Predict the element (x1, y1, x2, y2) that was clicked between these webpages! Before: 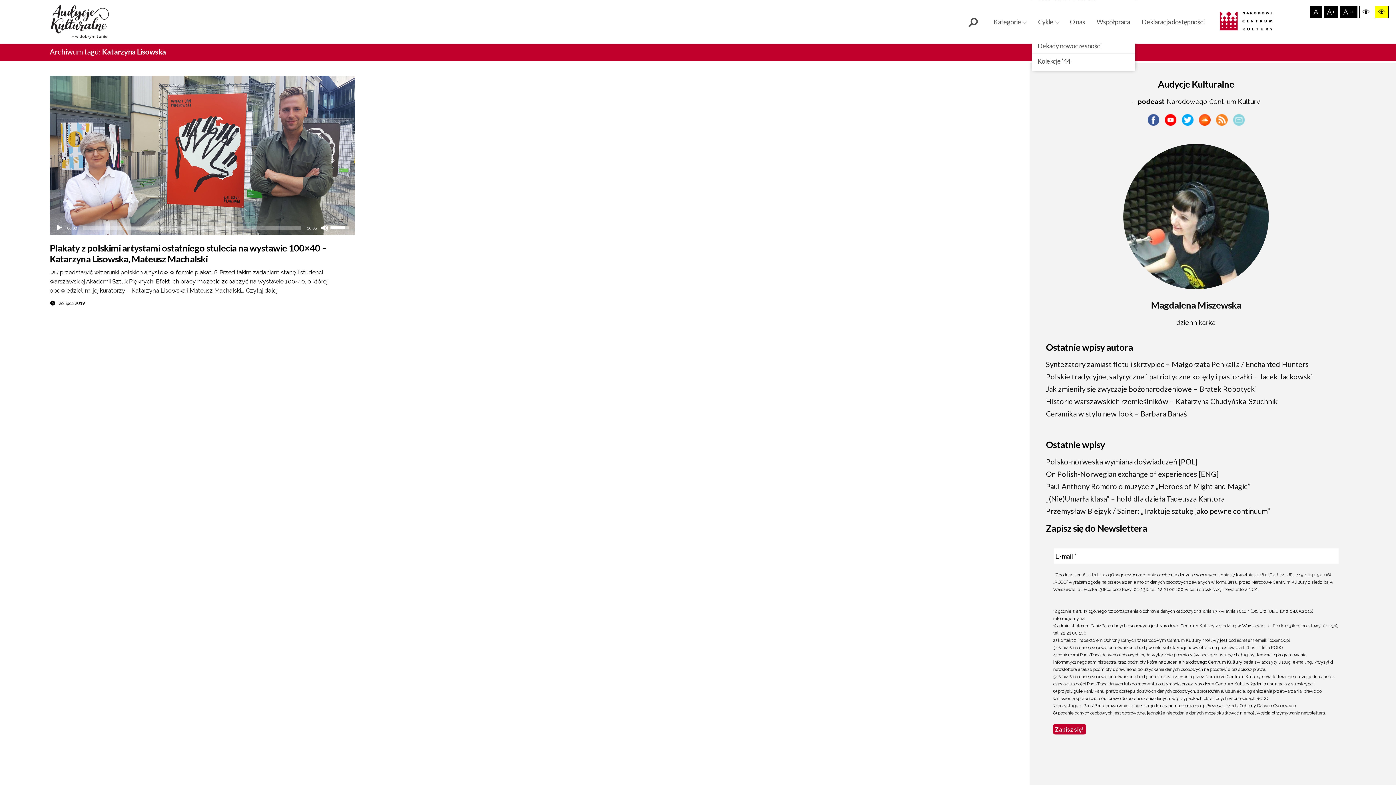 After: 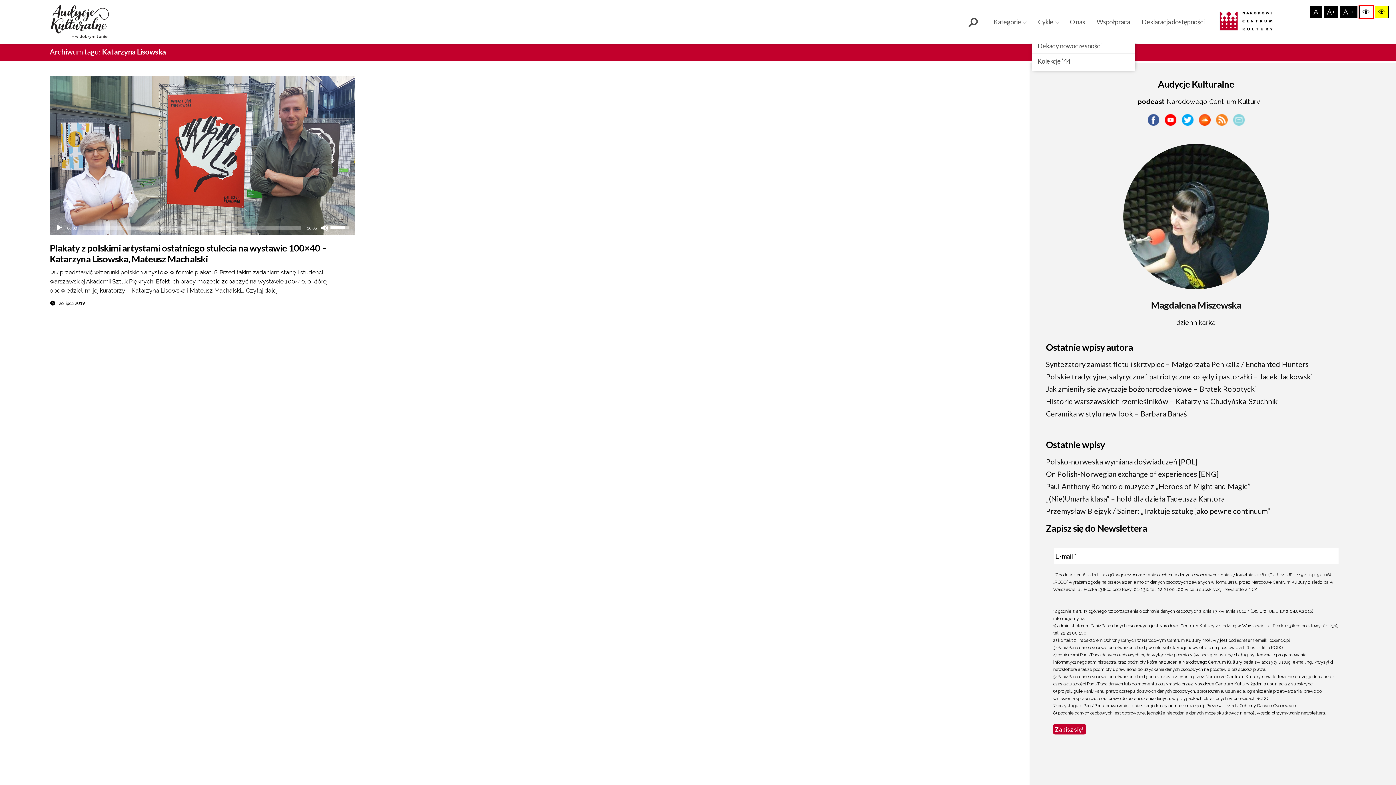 Action: bbox: (1359, 5, 1373, 18) label: 👁